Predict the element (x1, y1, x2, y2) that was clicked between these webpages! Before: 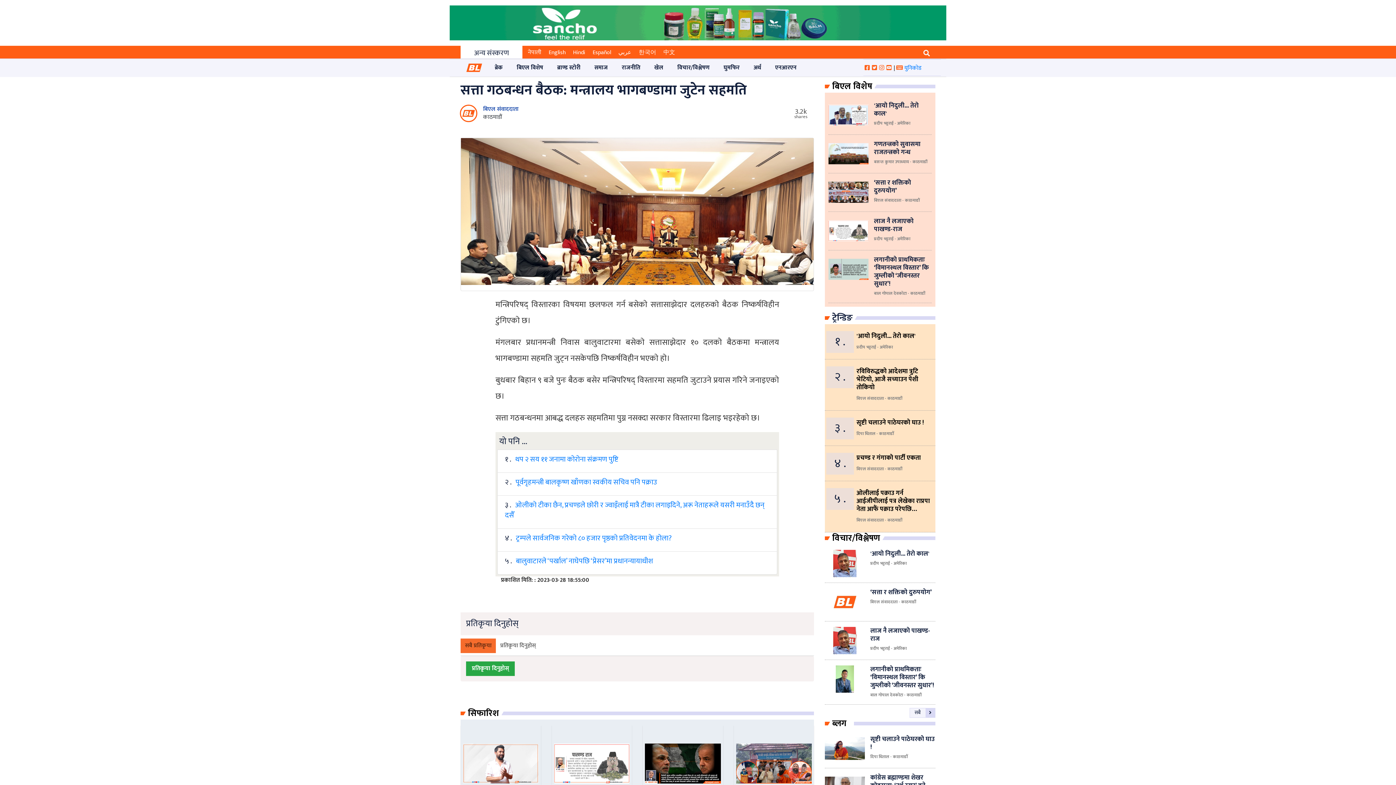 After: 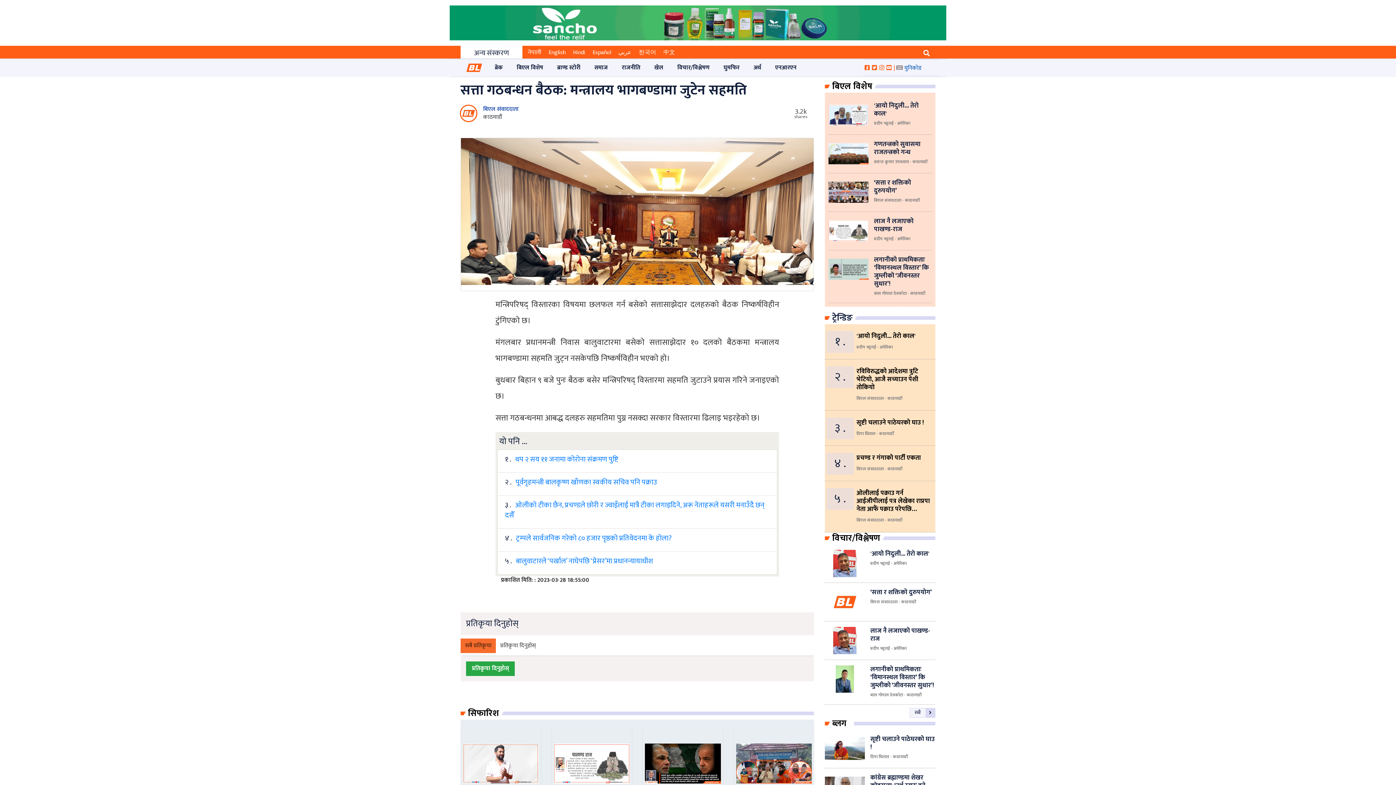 Action: label:  युनिकोड bbox: (896, 63, 921, 73)